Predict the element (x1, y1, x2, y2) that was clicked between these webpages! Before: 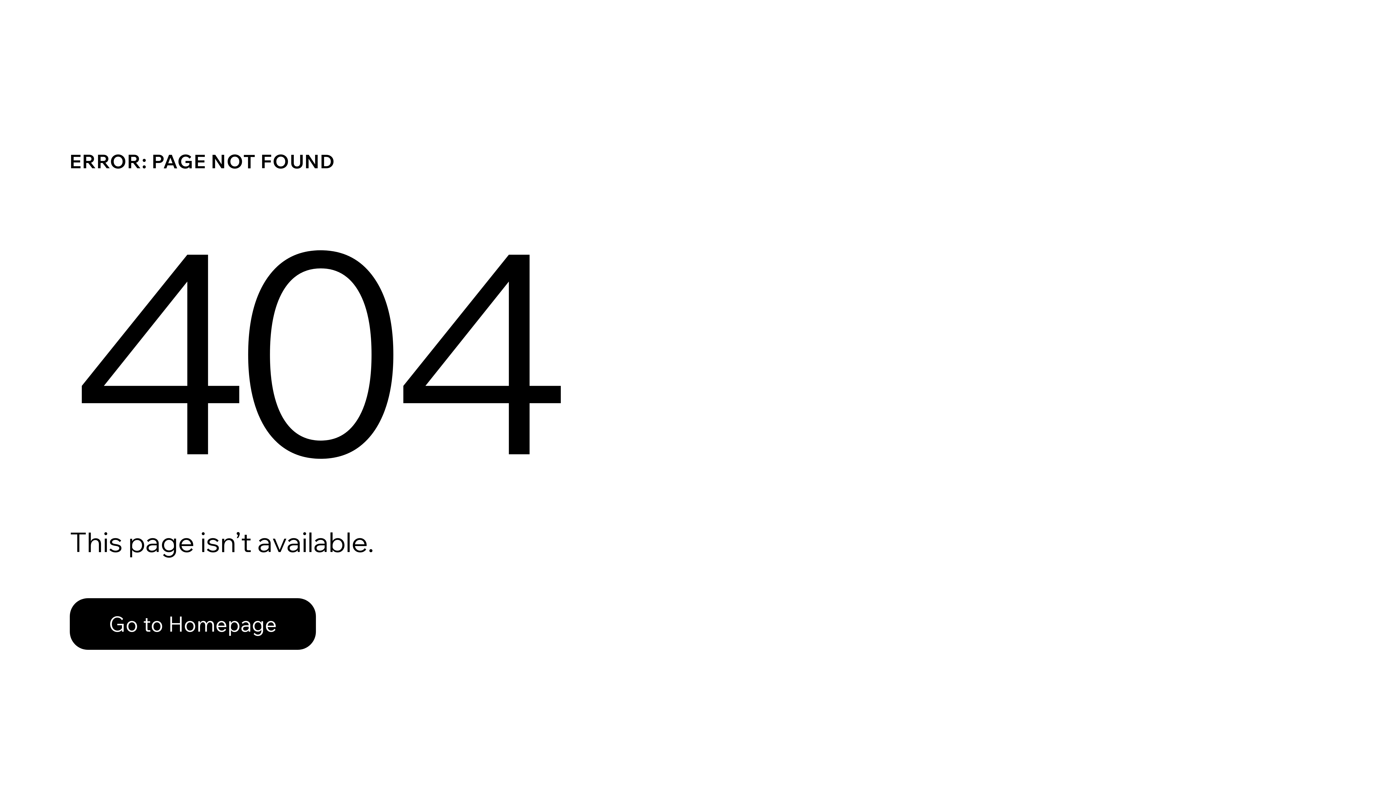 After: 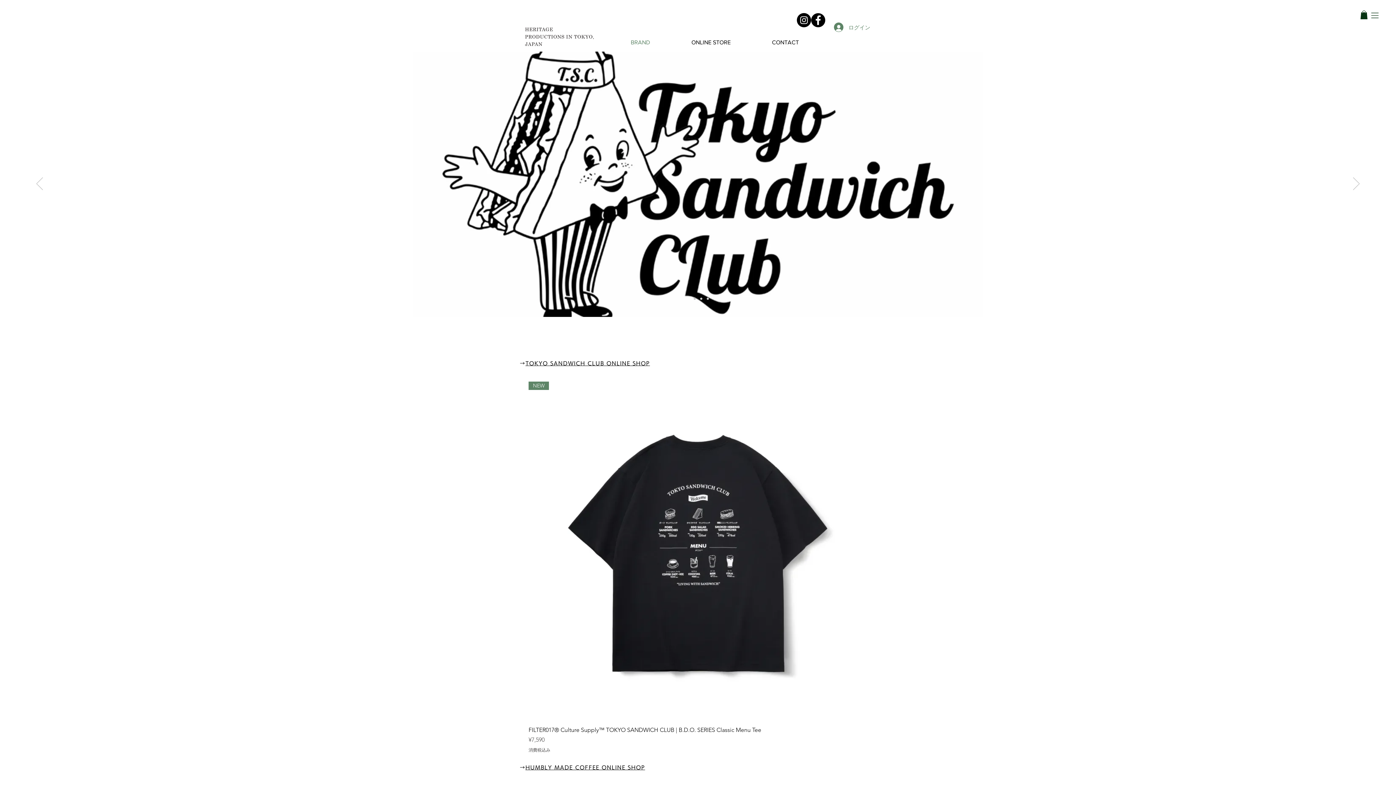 Action: label: Go to Homepage bbox: (69, 582, 768, 659)